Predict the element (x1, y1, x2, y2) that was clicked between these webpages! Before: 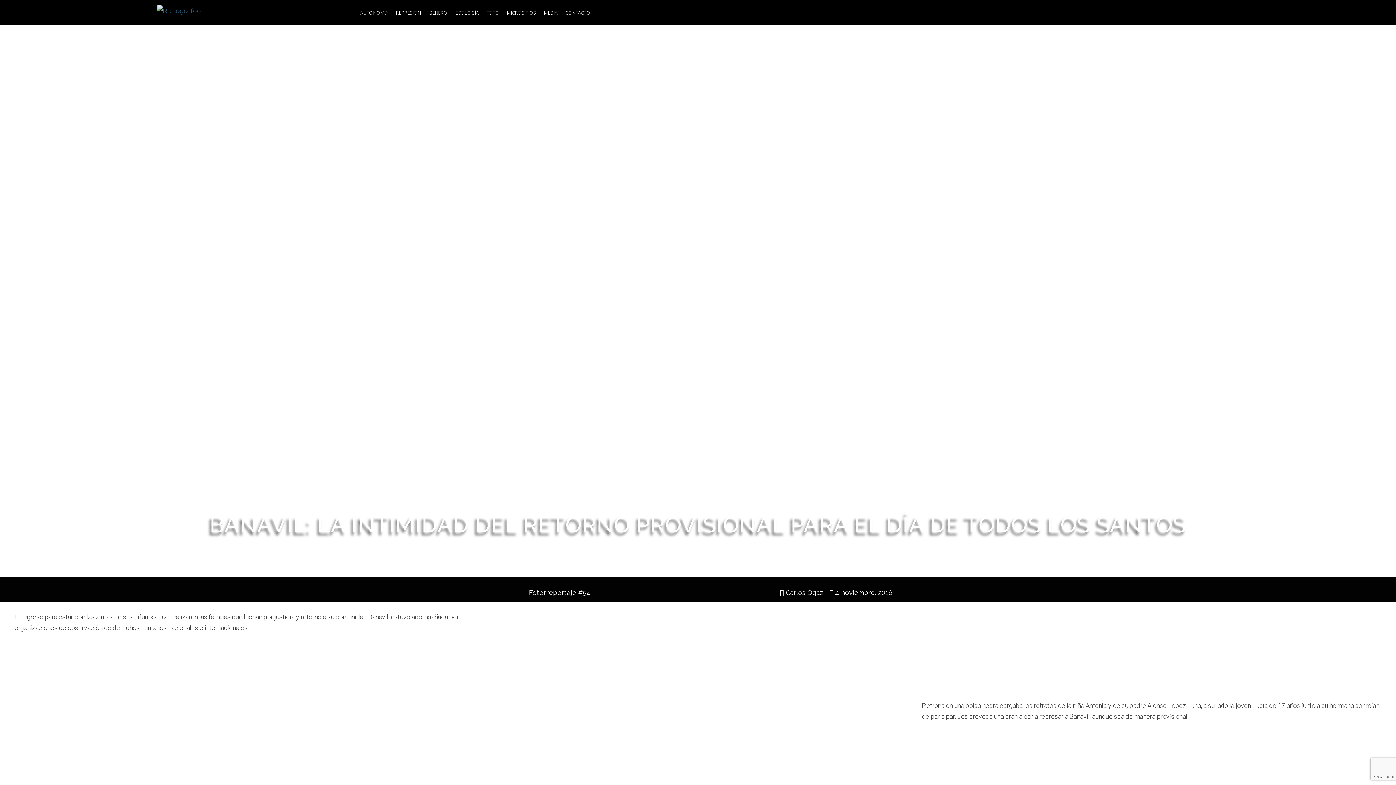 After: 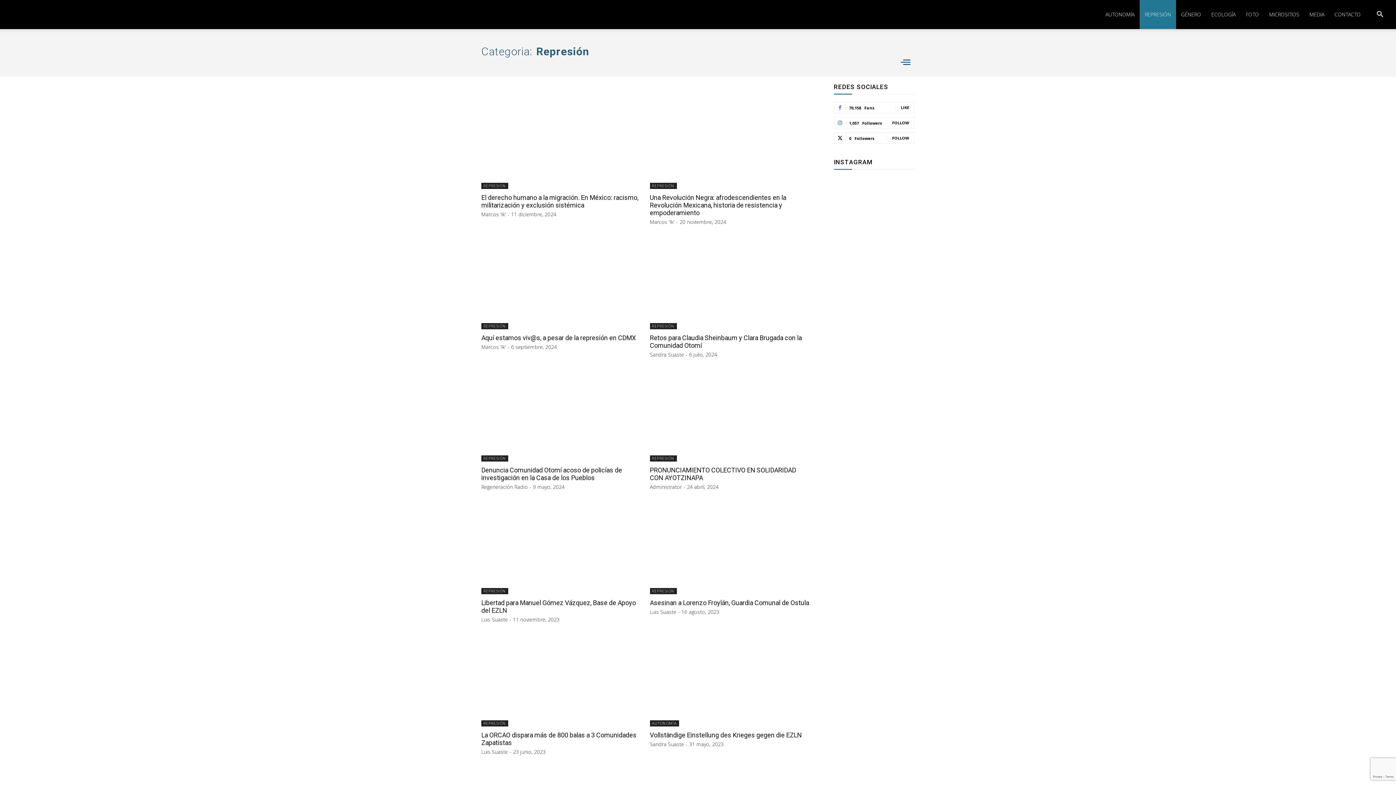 Action: bbox: (395, 3, 421, 21) label: REPRESIÓN